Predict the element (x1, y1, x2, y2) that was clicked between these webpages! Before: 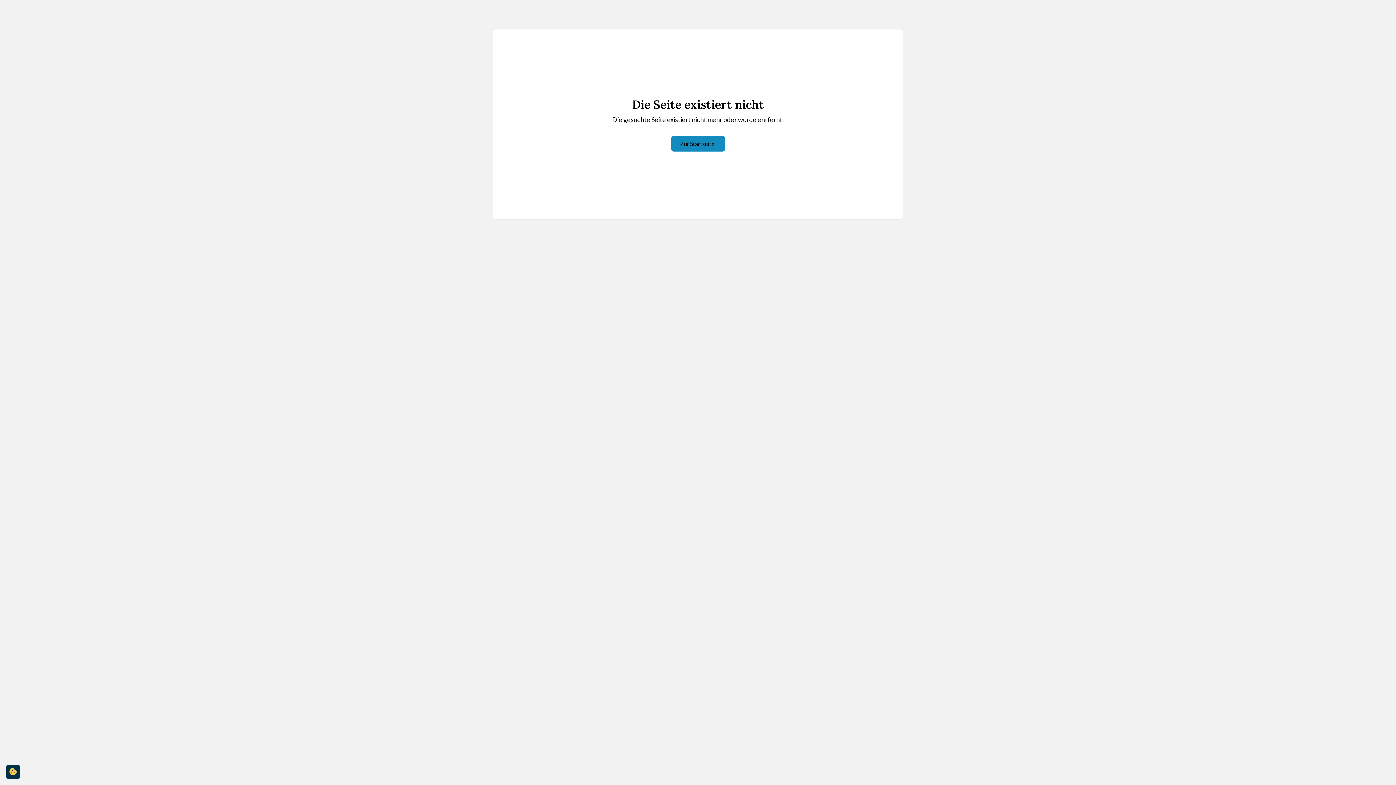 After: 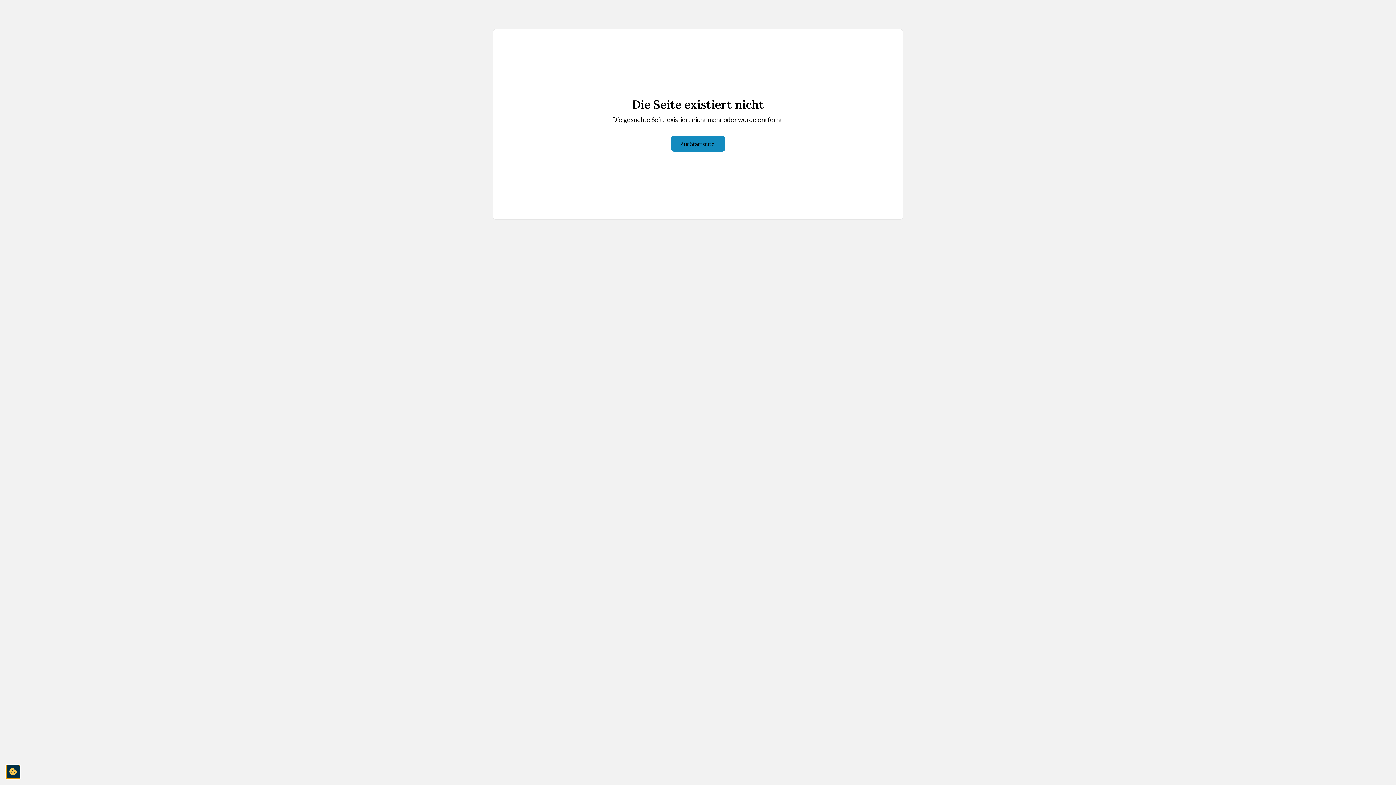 Action: bbox: (5, 765, 20, 779) label: cookie-consent-settings